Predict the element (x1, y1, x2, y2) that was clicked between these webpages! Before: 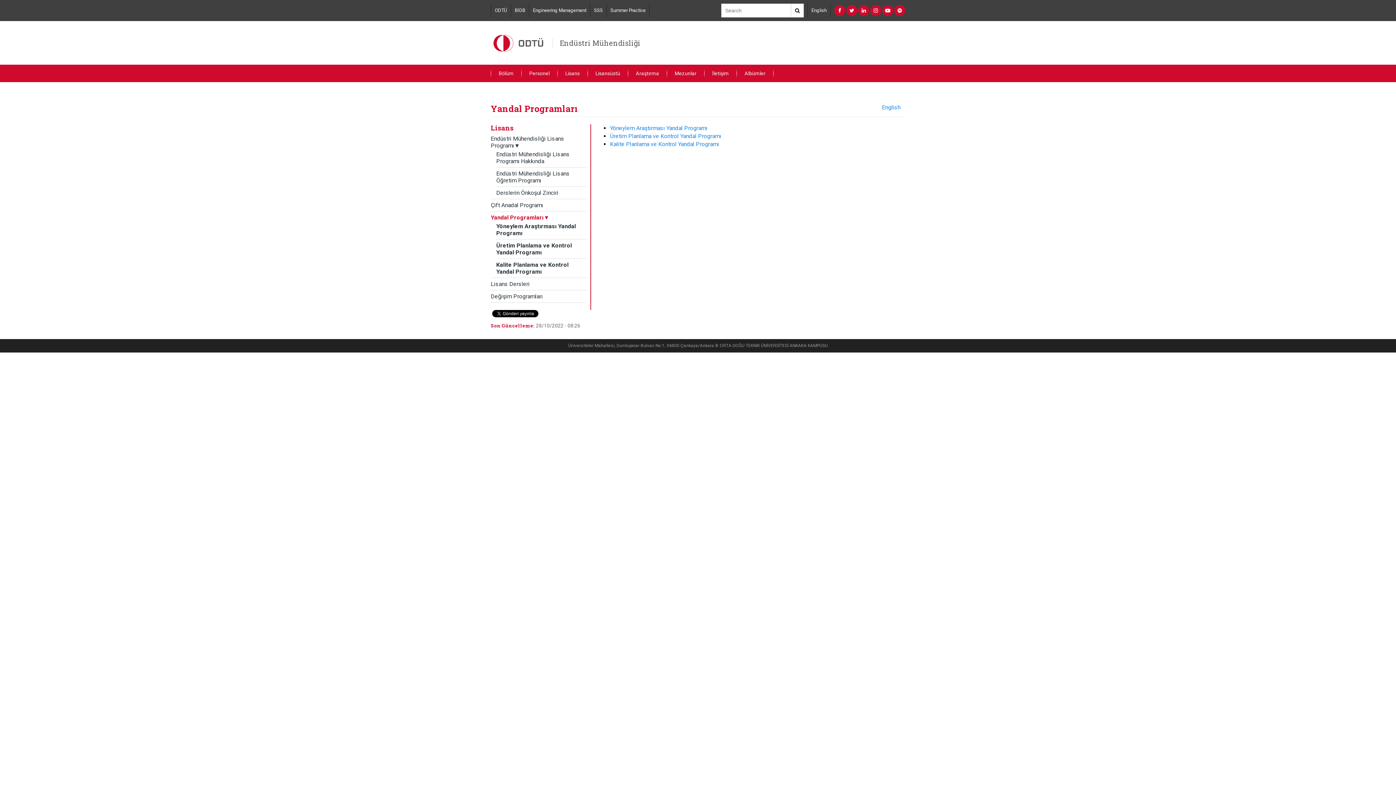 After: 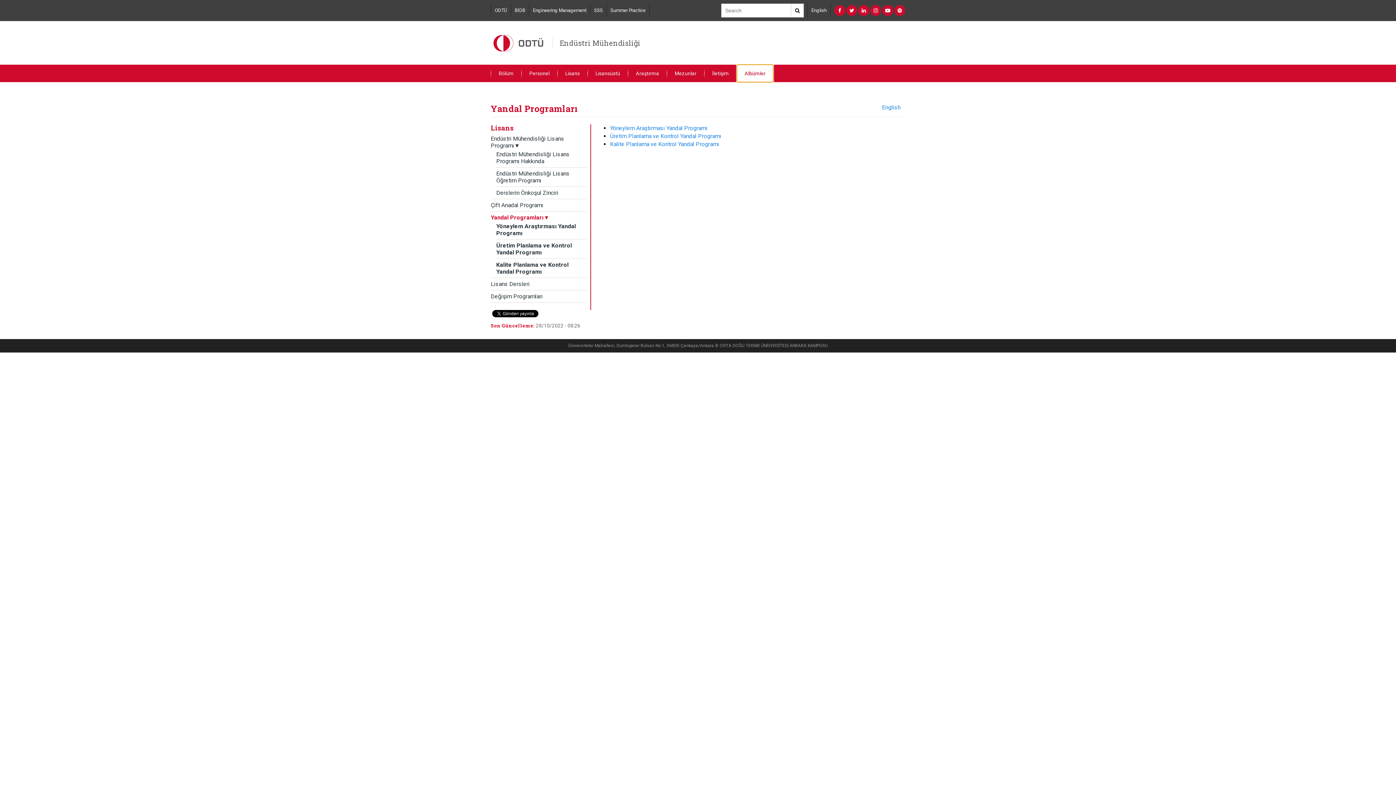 Action: bbox: (737, 64, 773, 82) label: Albümler